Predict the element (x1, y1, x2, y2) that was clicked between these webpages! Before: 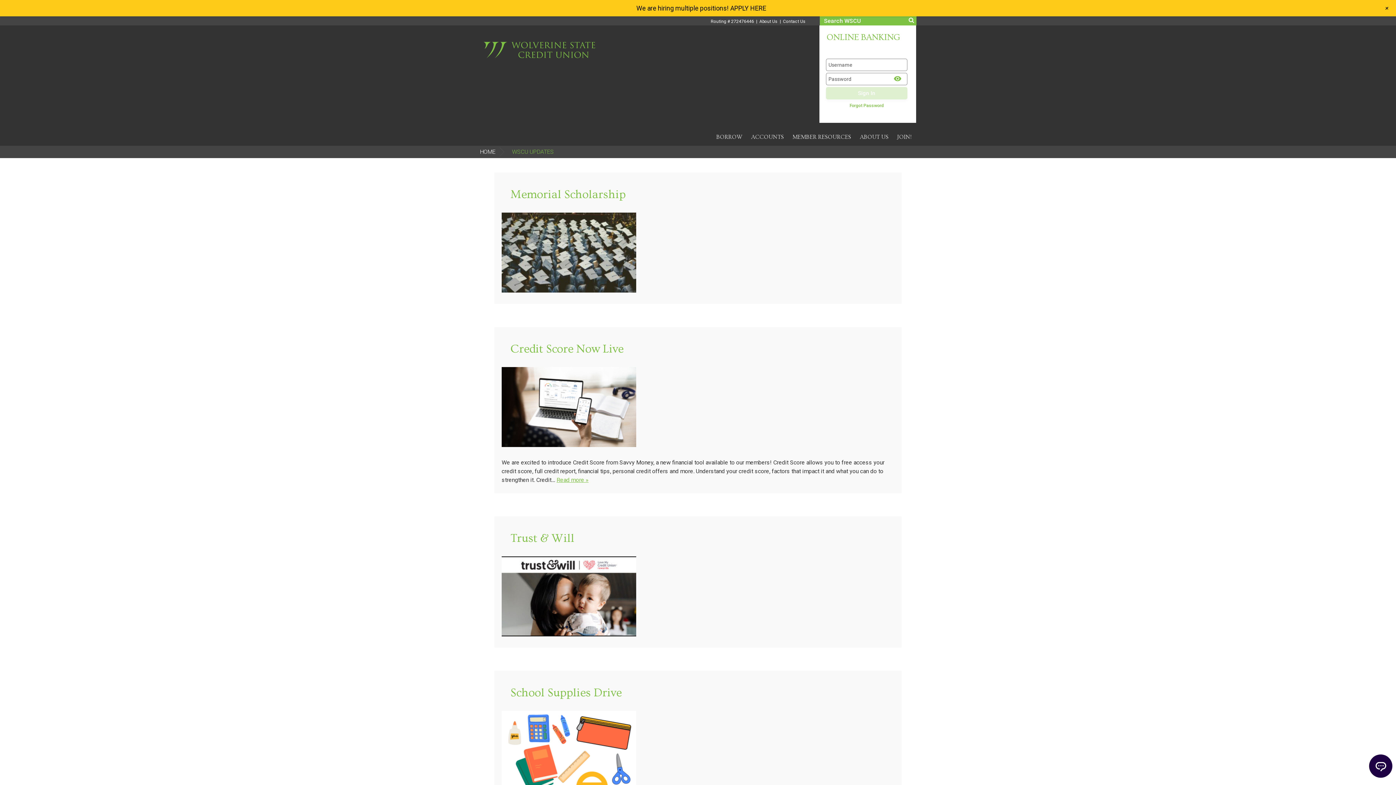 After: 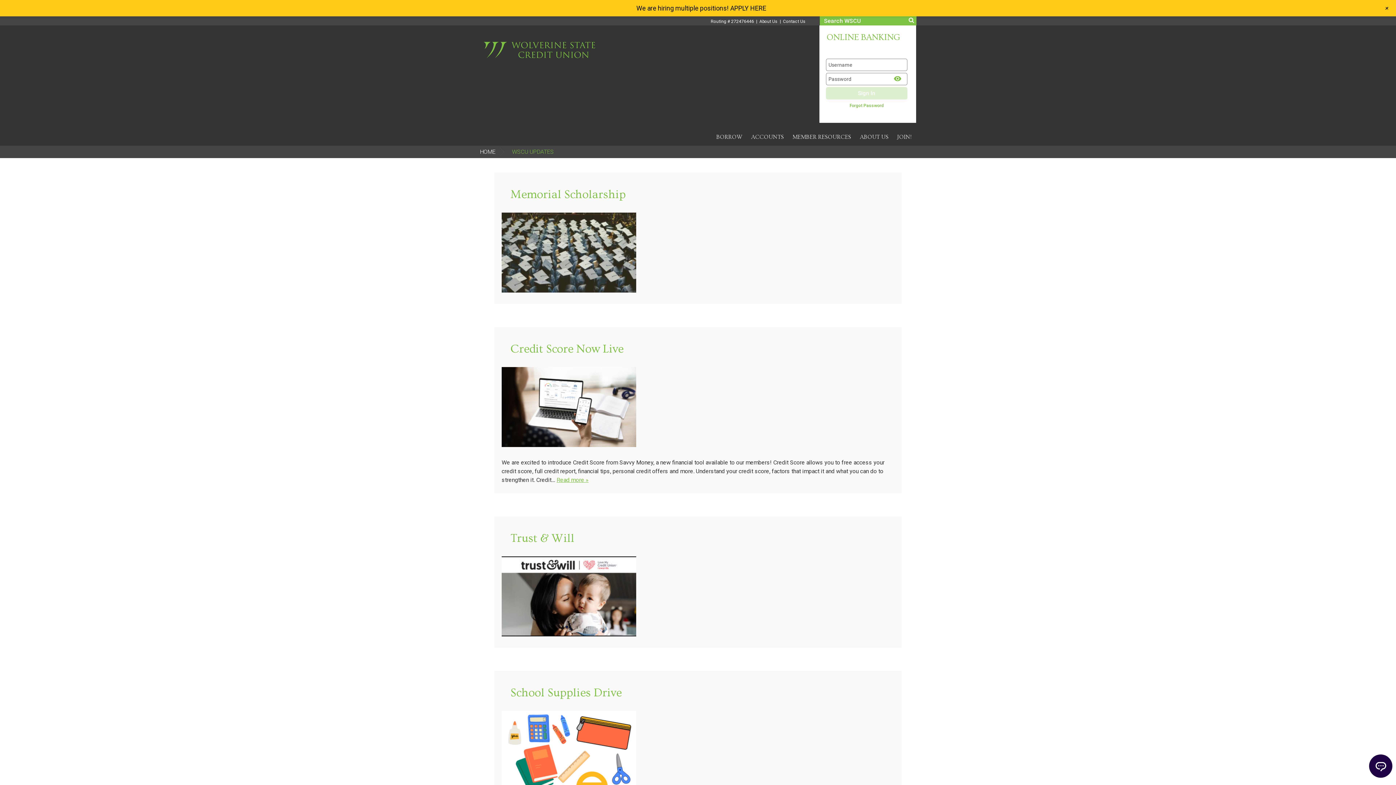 Action: bbox: (636, 4, 766, 12) label: We are hiring multiple positions! APPLY HERE